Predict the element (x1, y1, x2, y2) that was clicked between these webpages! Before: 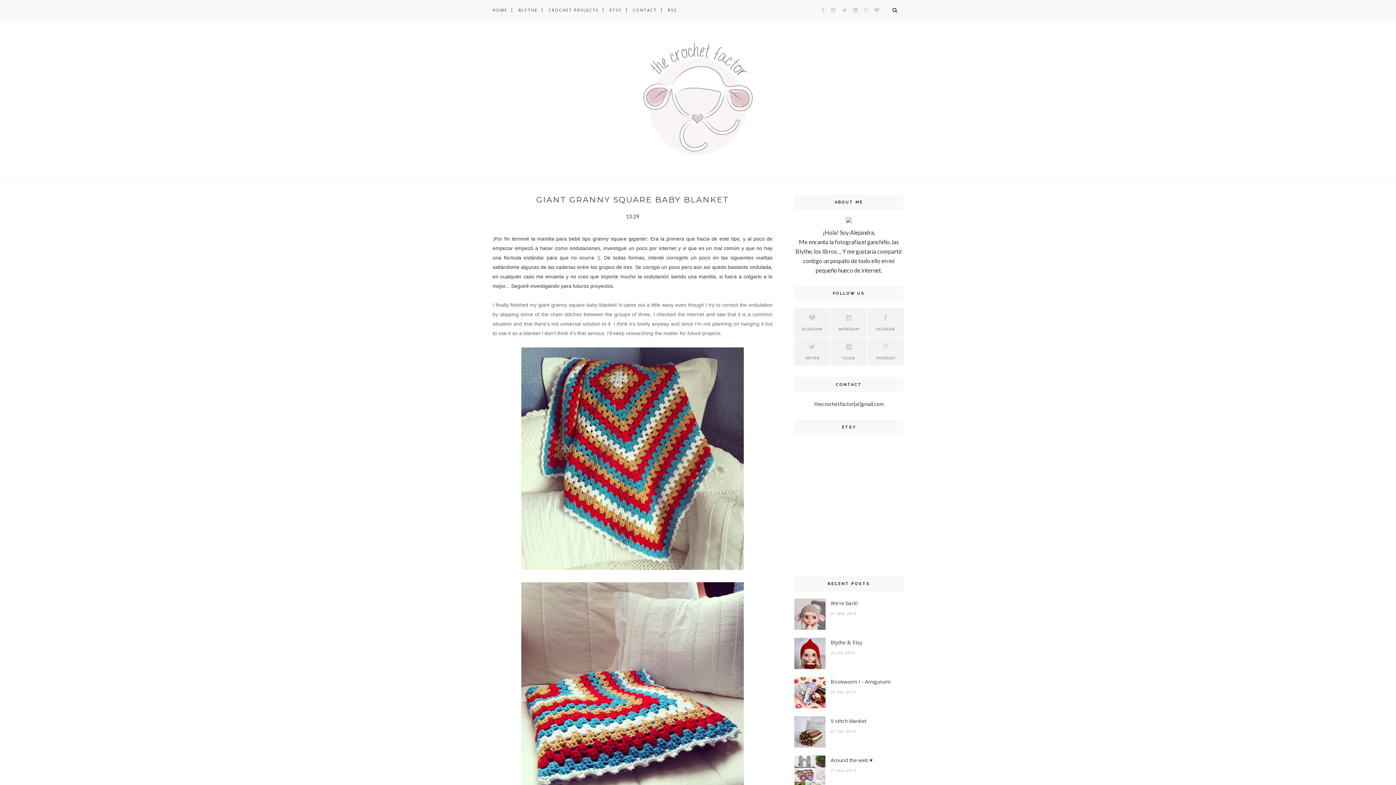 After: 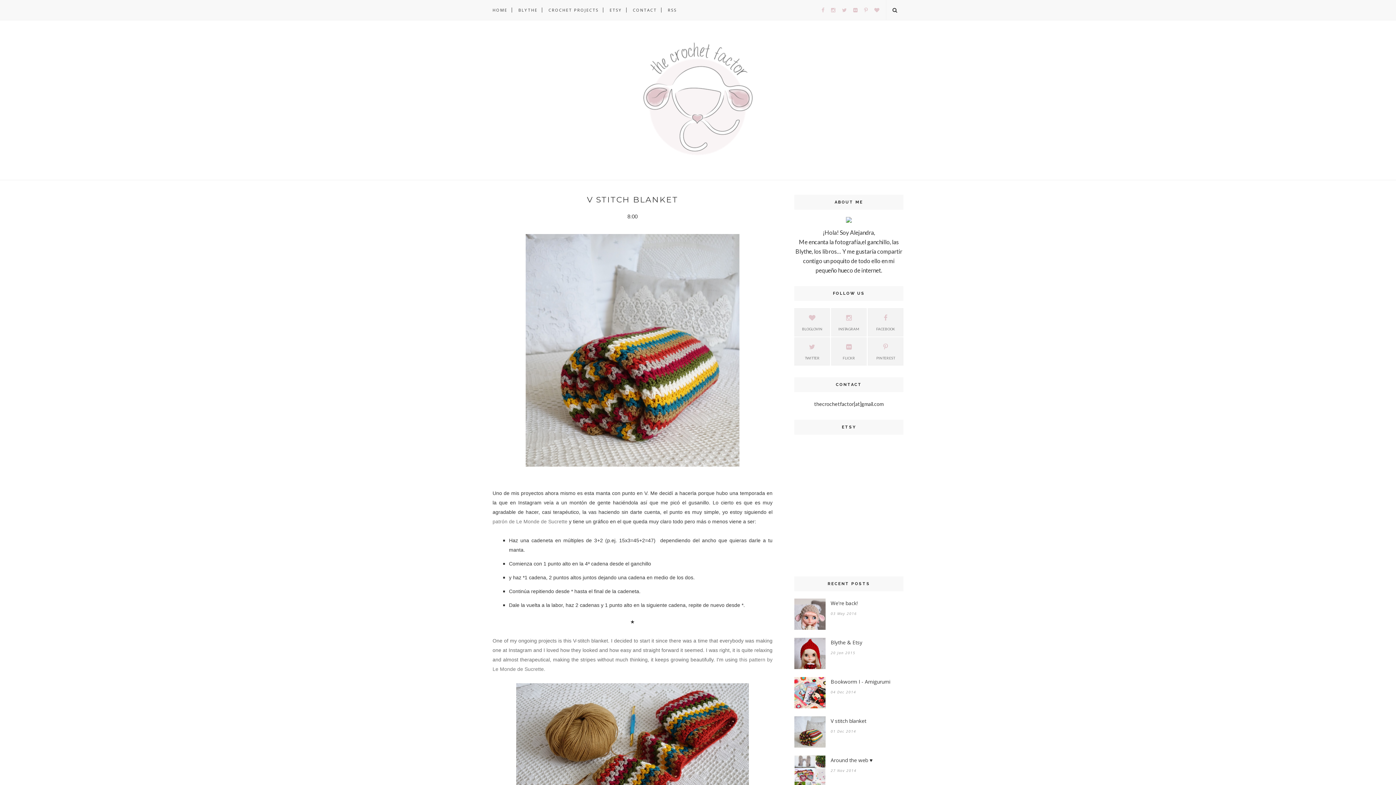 Action: label: V stitch blanket bbox: (830, 716, 903, 726)